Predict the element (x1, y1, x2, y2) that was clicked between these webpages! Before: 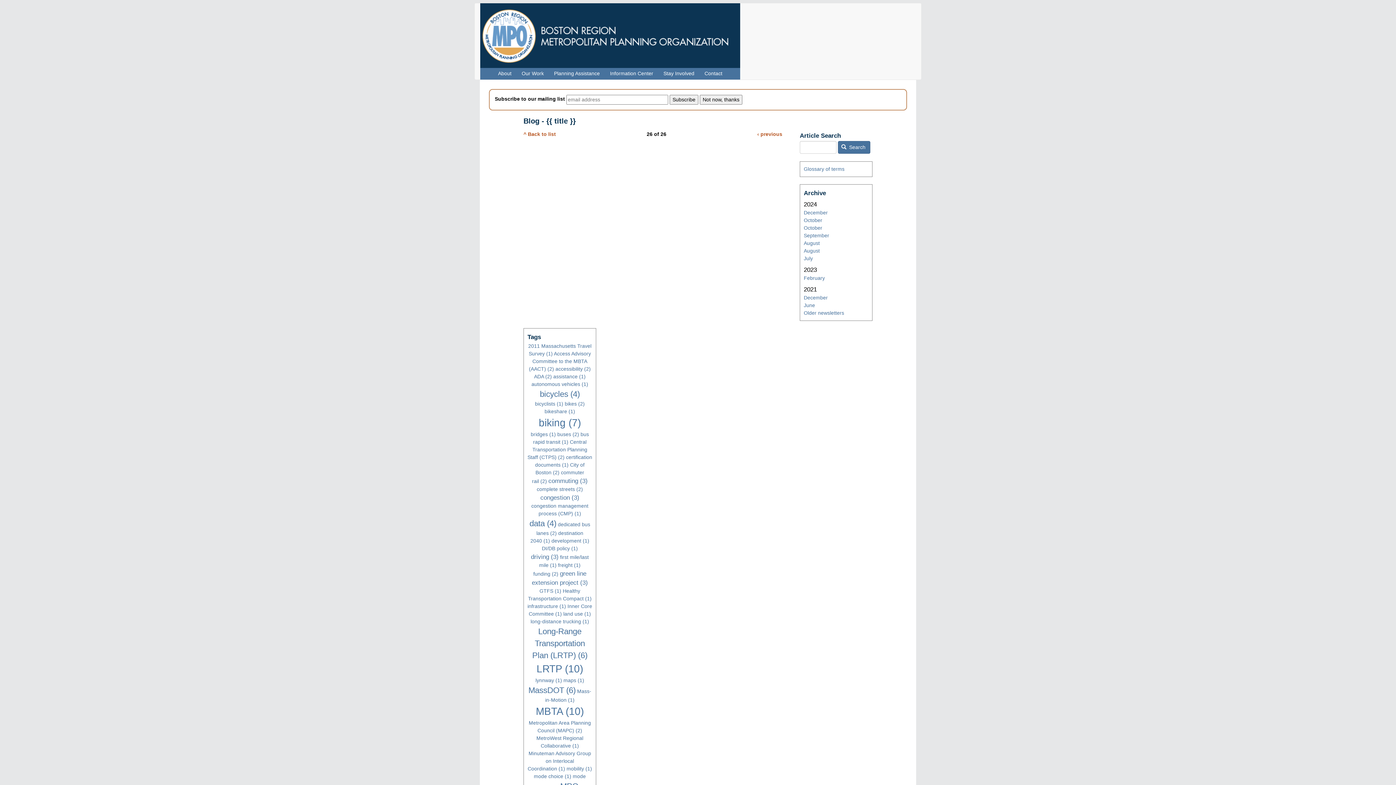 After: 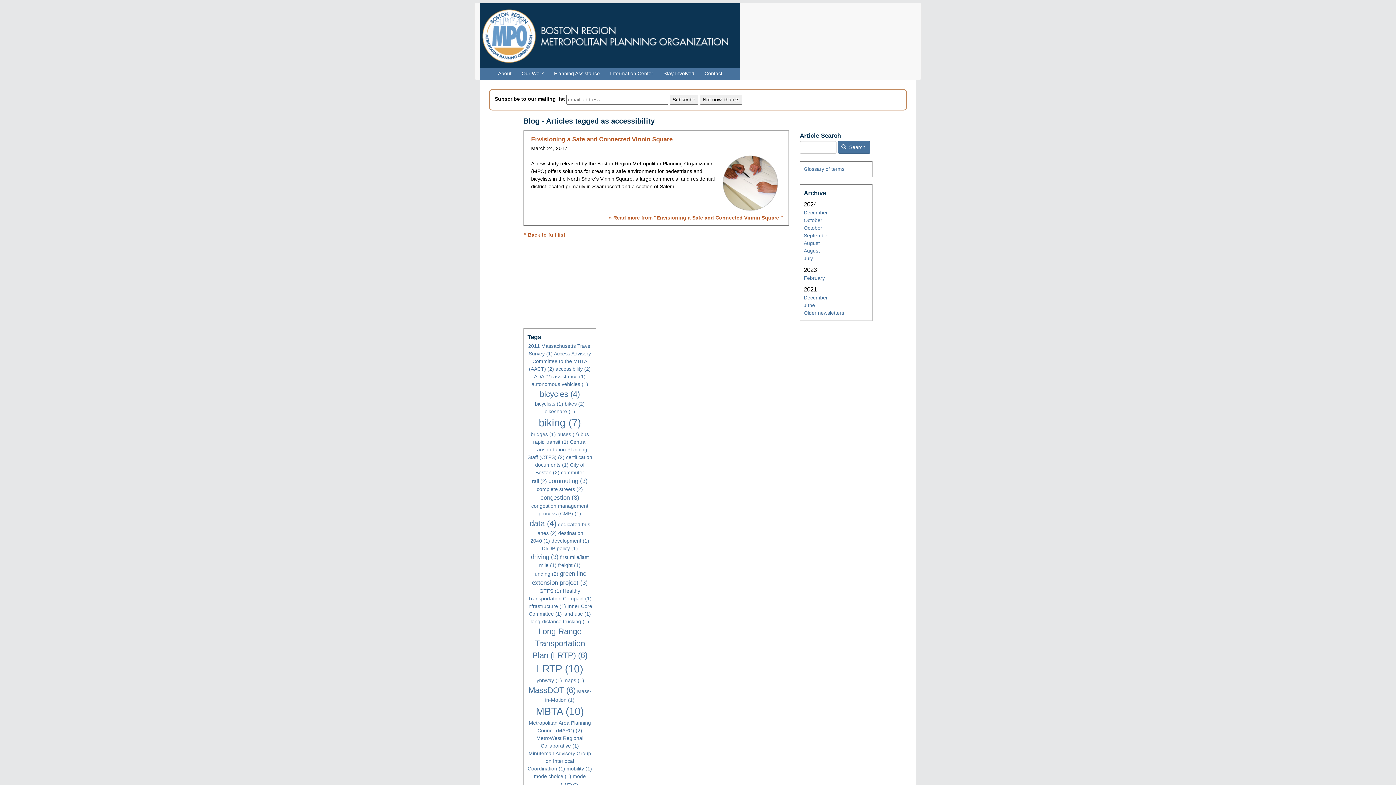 Action: bbox: (555, 366, 590, 372) label: accessibility (2)